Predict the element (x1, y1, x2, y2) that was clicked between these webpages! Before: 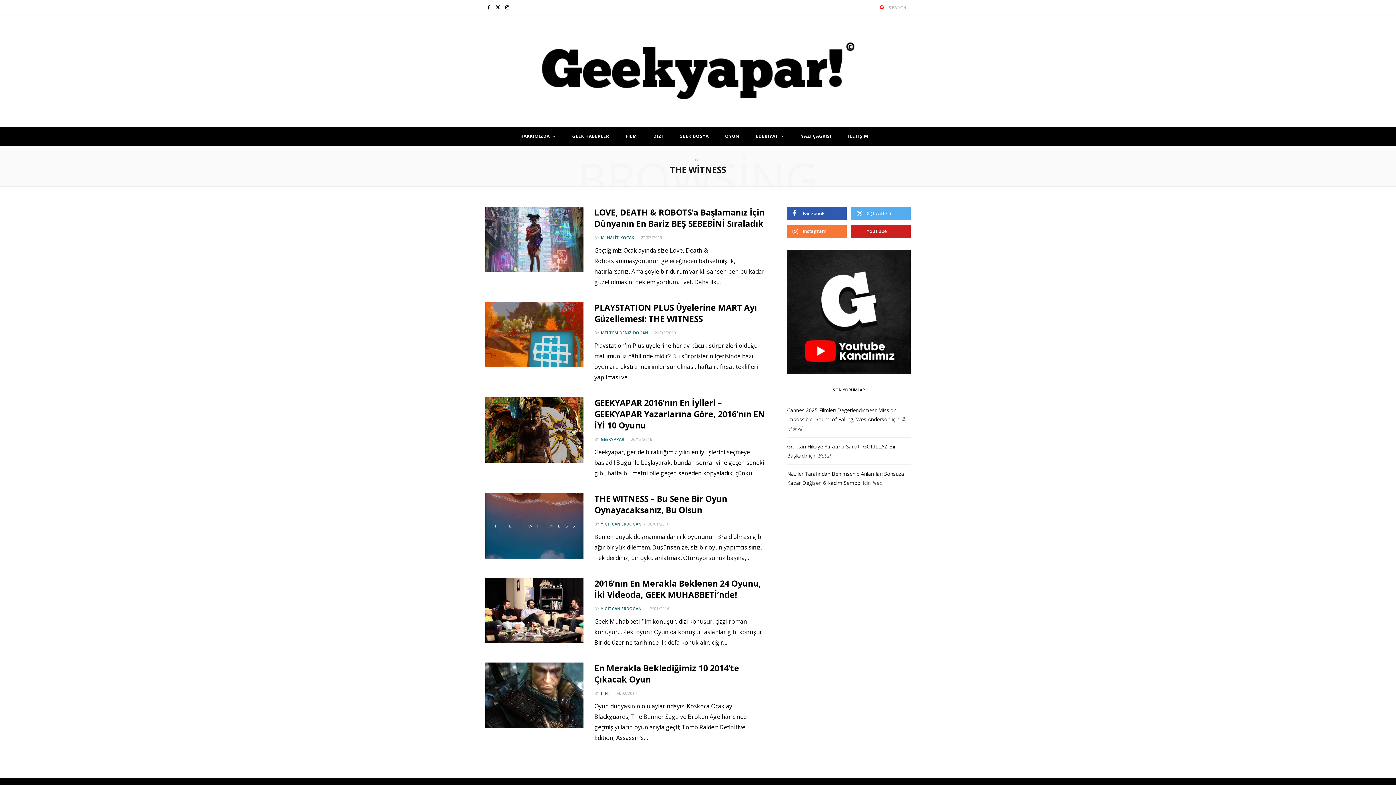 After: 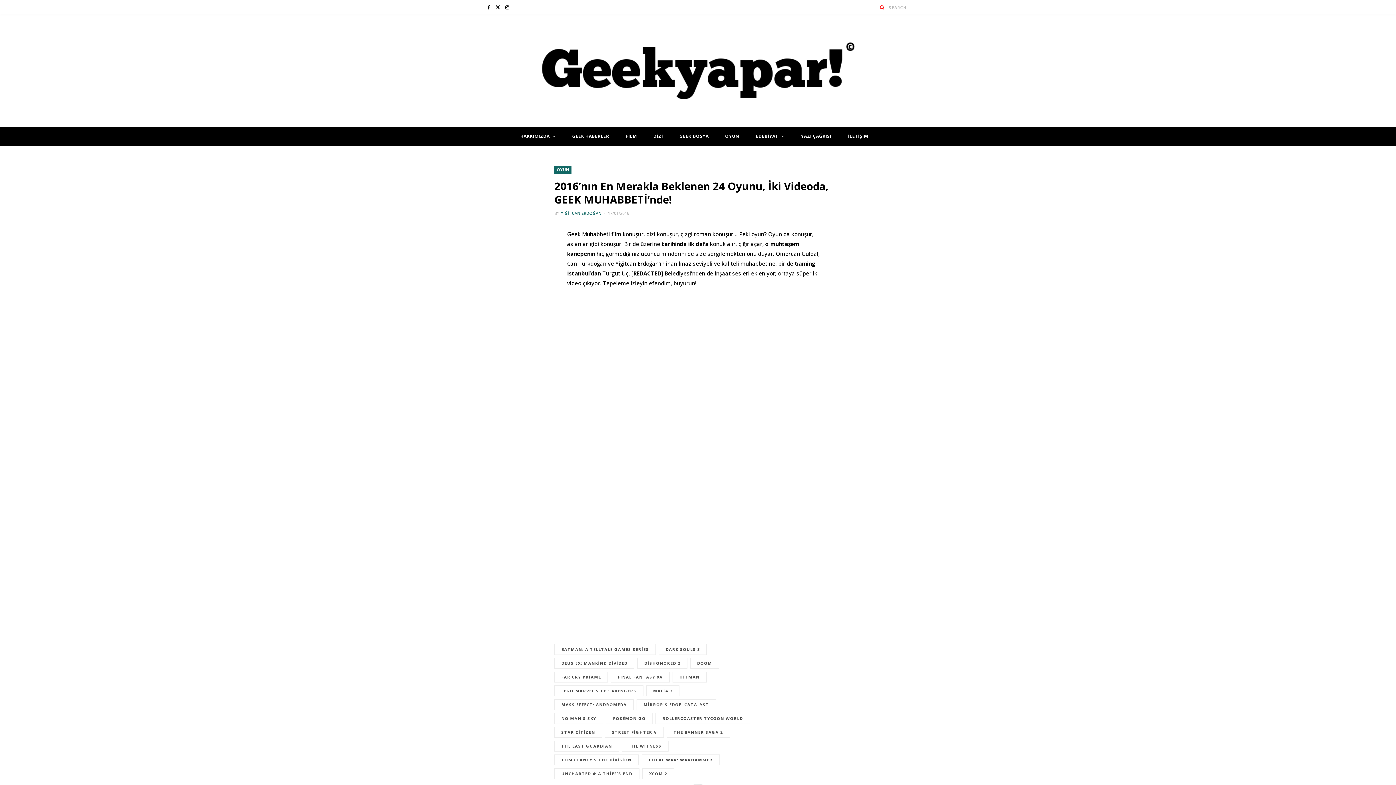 Action: label: 2016’nın En Merakla Beklenen 24 Oyunu, İki Videoda, GEEK MUHABBETİ’nde! bbox: (594, 577, 761, 600)